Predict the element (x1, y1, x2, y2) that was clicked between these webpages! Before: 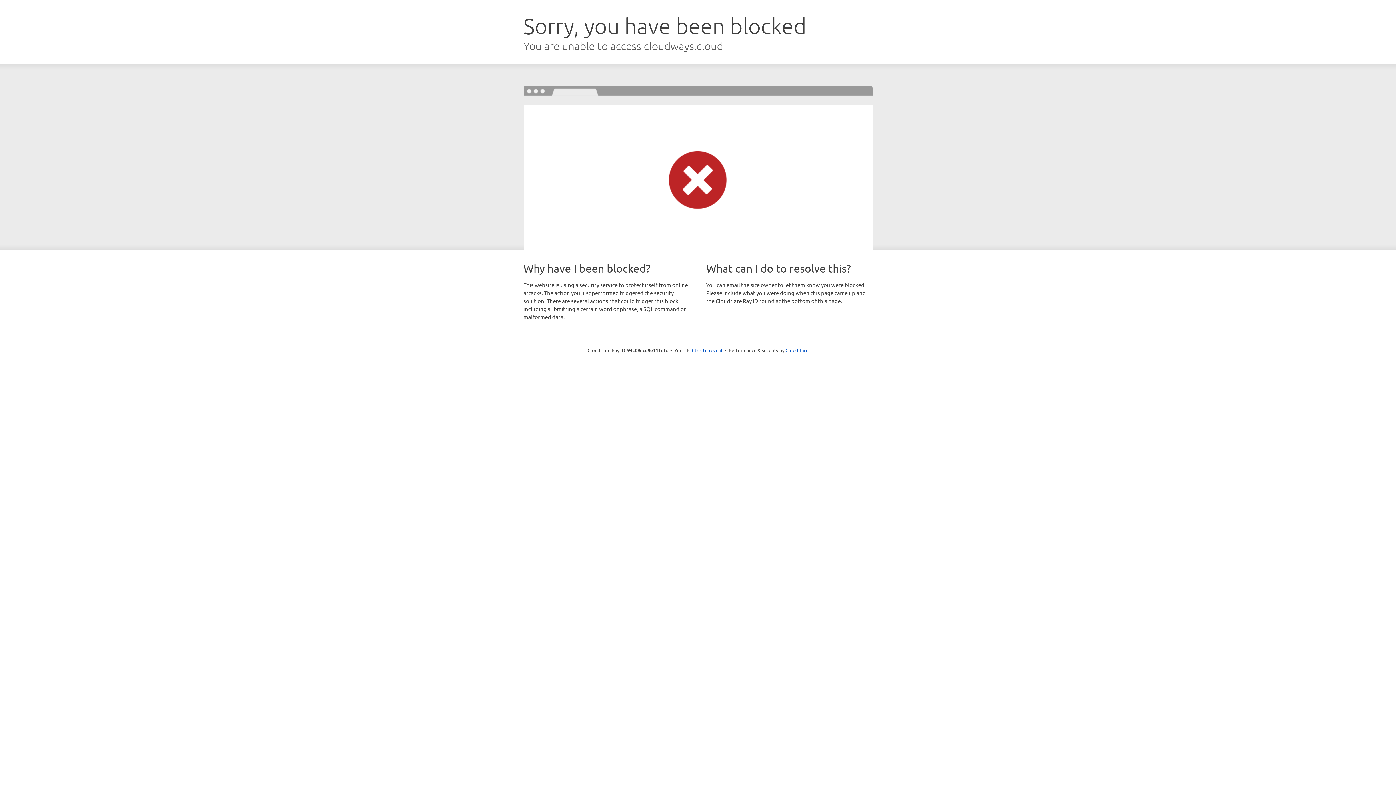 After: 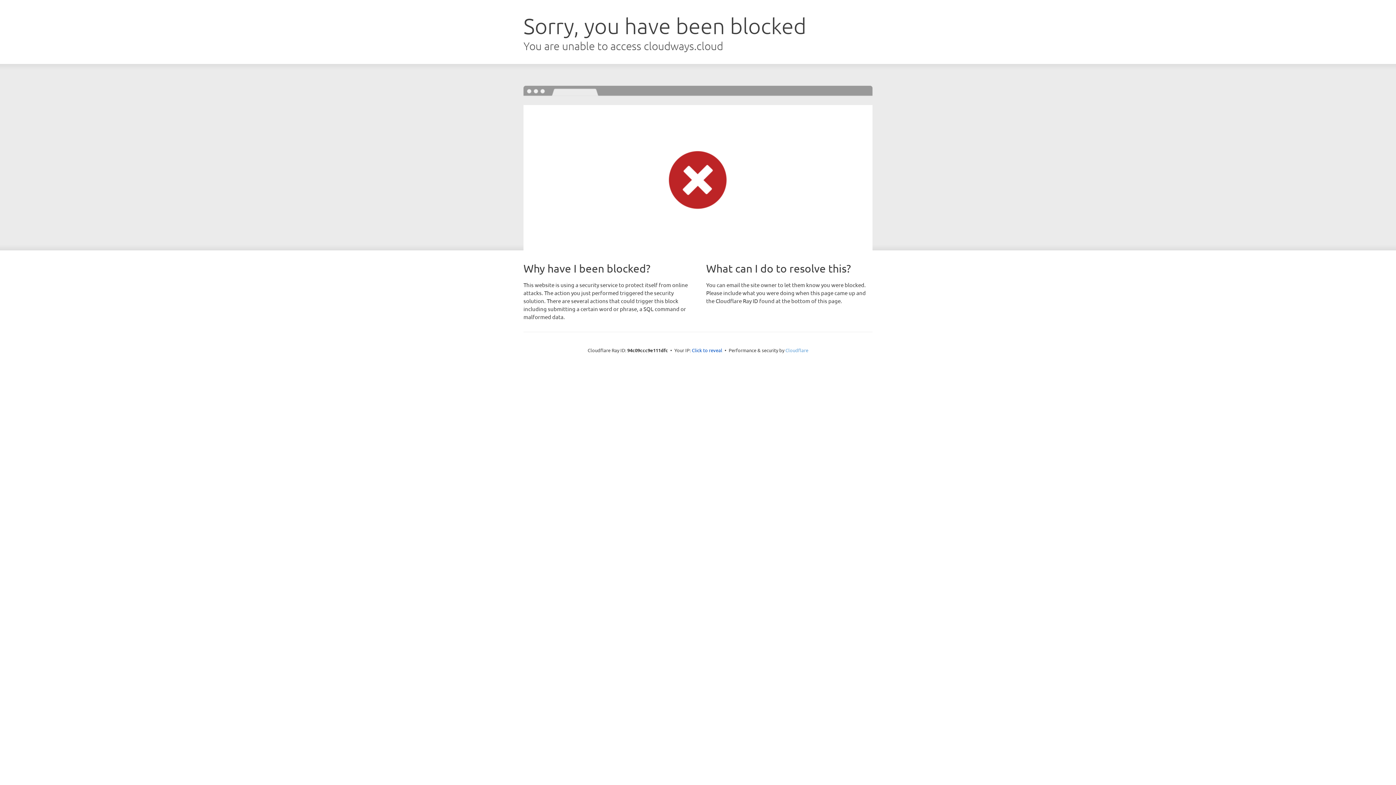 Action: label: Cloudflare bbox: (785, 347, 808, 353)